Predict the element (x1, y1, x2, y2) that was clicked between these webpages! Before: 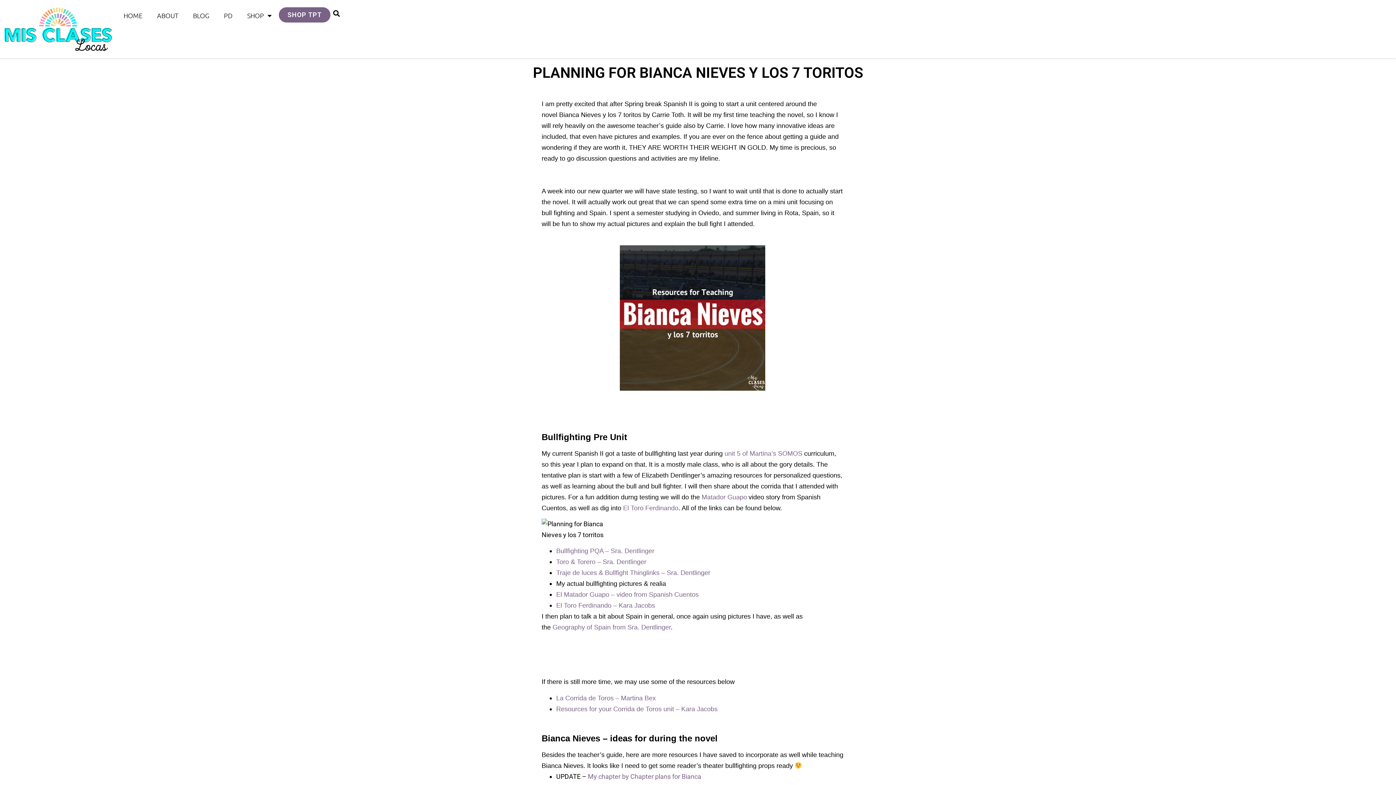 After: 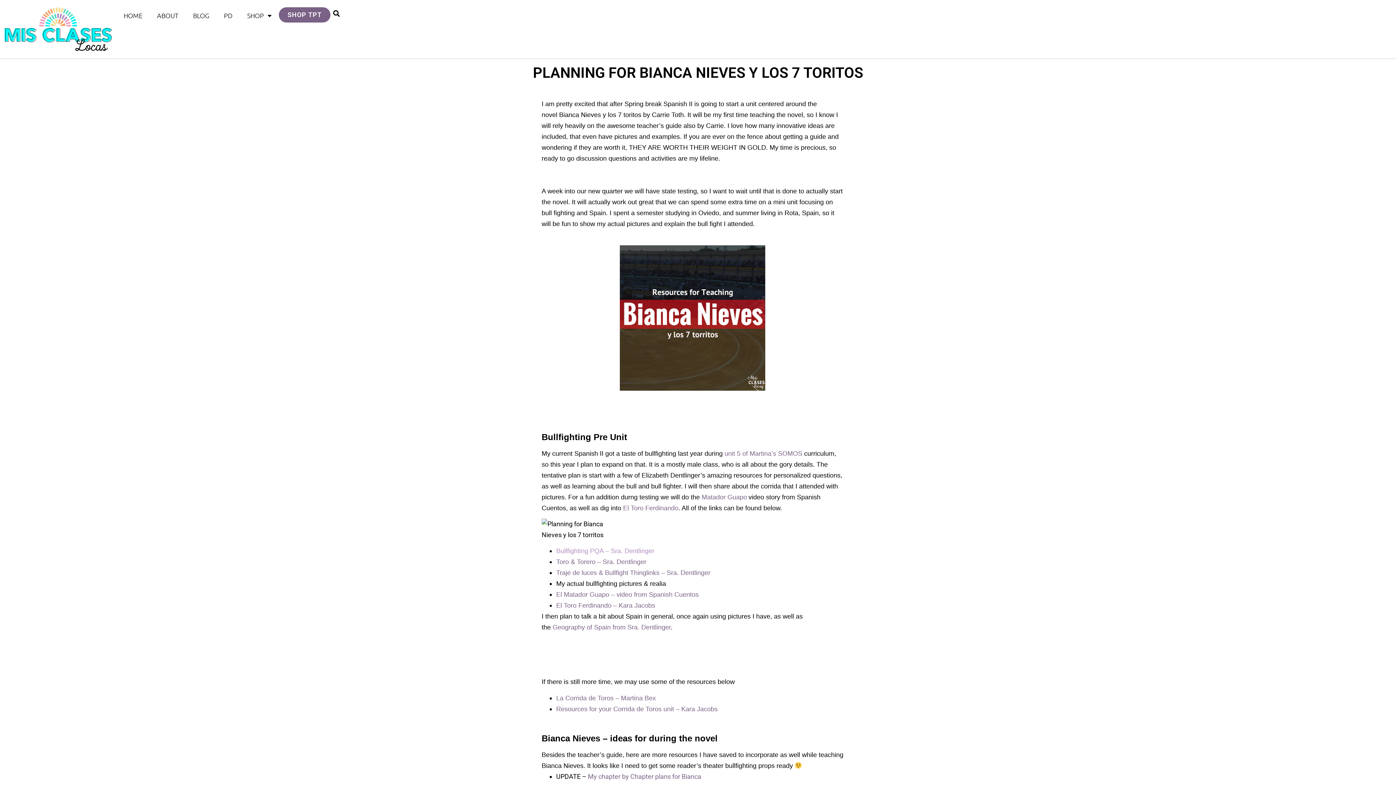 Action: bbox: (556, 547, 654, 555) label: Bullfighting PQA – Sra. Dentlinger